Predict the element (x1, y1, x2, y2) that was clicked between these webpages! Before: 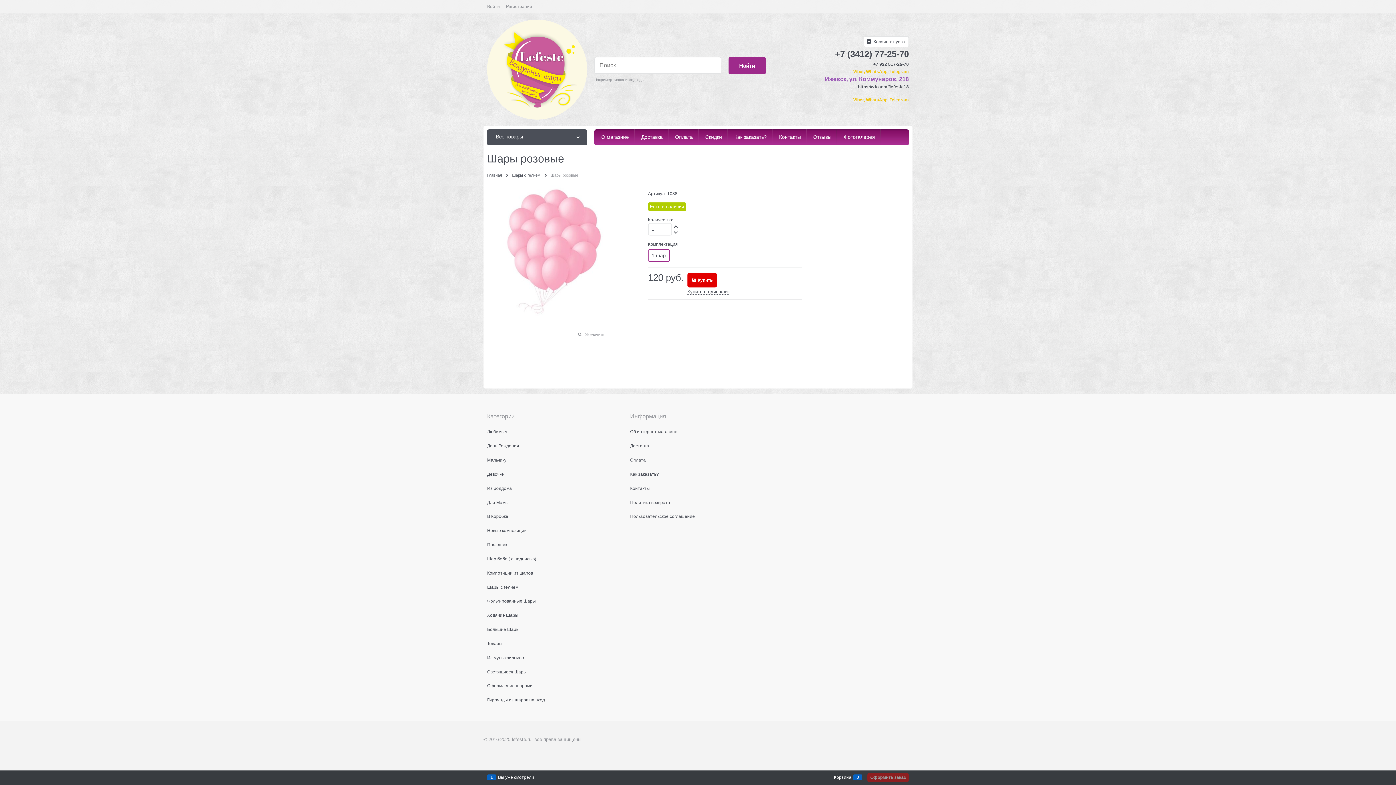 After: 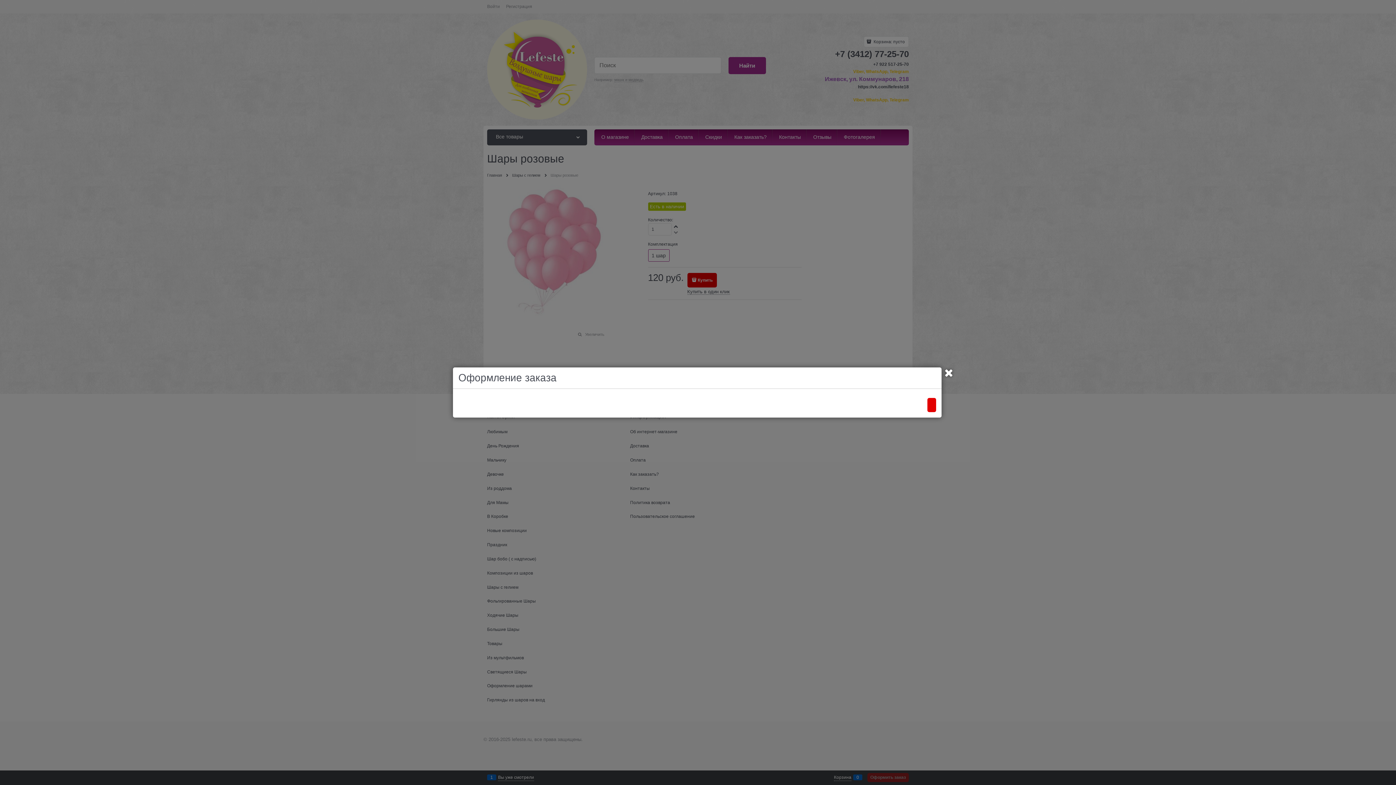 Action: label: Купить в один клик bbox: (687, 289, 730, 294)